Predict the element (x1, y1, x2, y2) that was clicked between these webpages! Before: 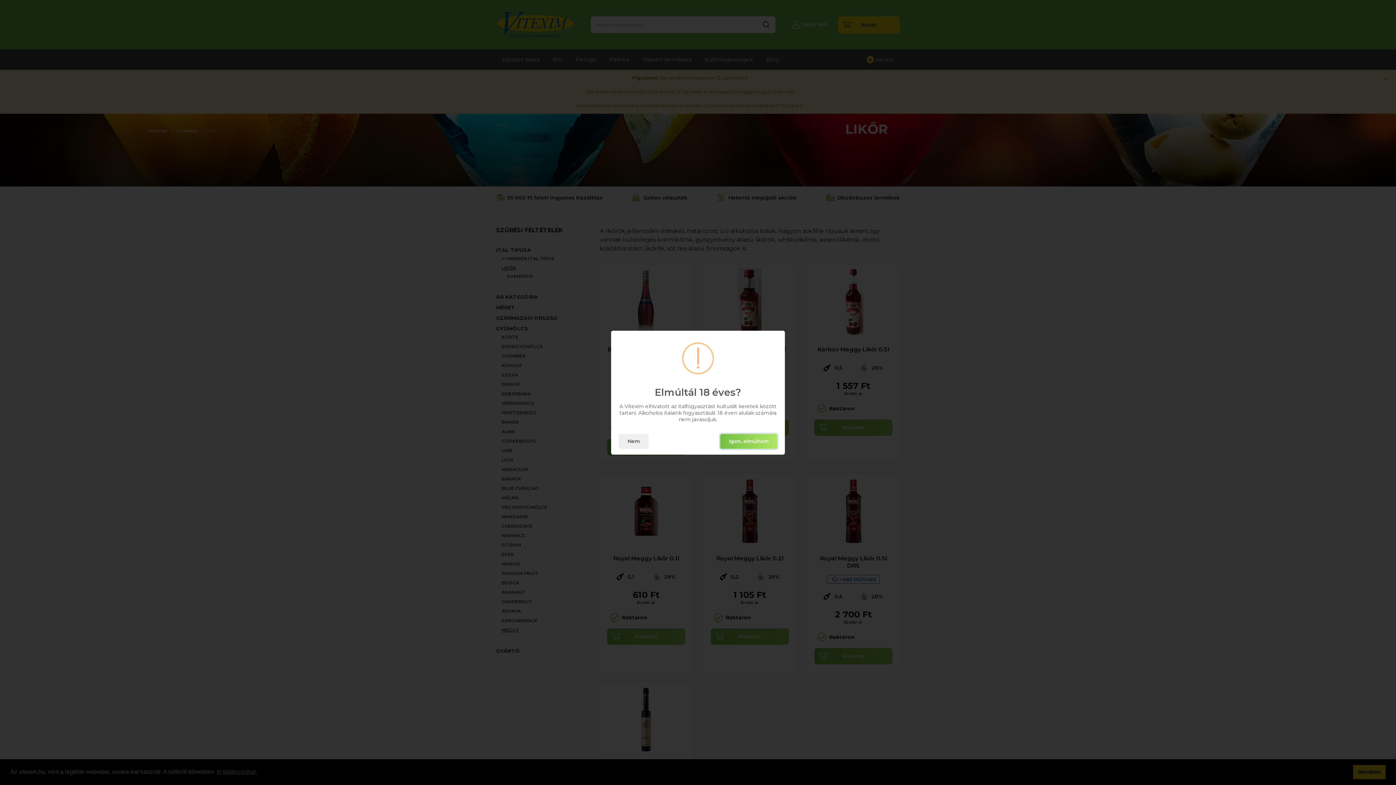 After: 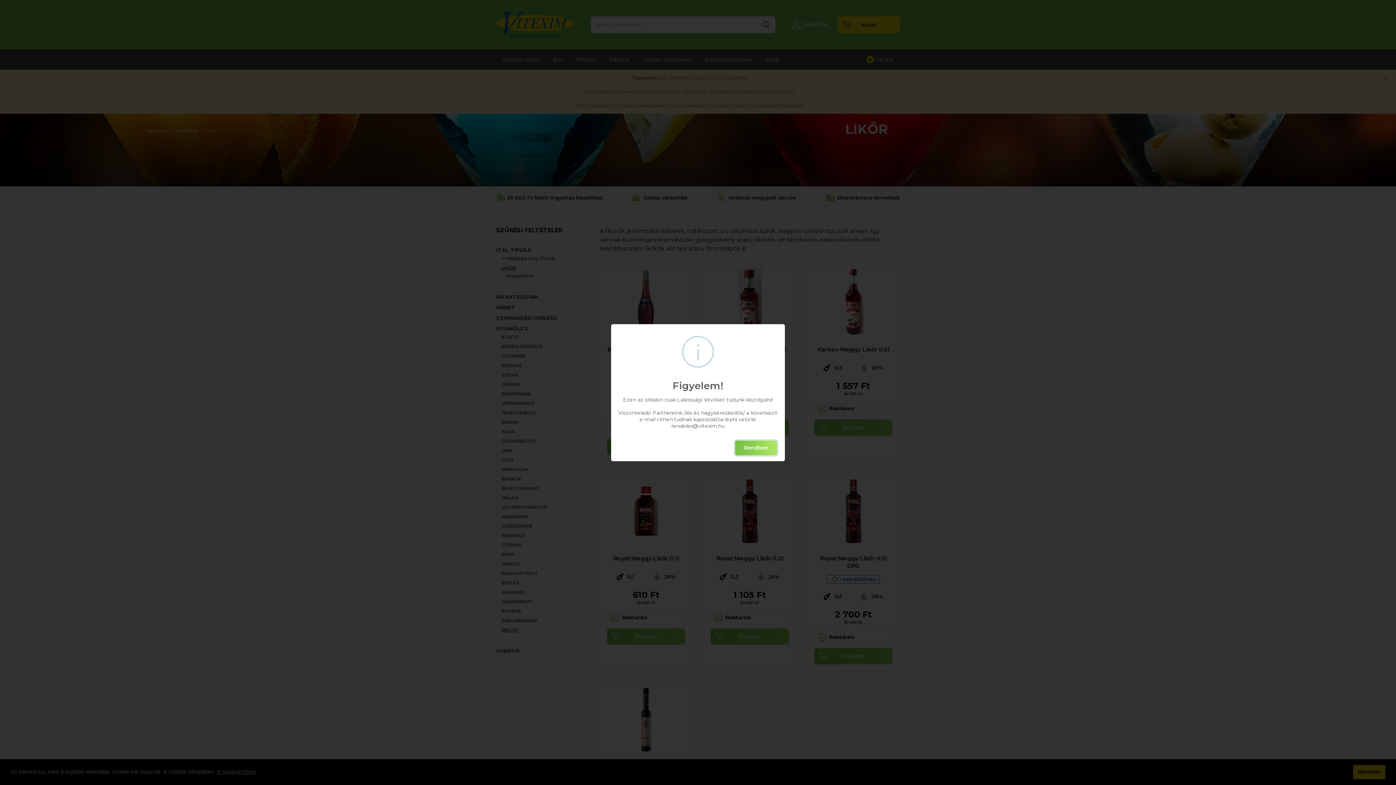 Action: label: Igen, elmúltam bbox: (720, 434, 777, 448)